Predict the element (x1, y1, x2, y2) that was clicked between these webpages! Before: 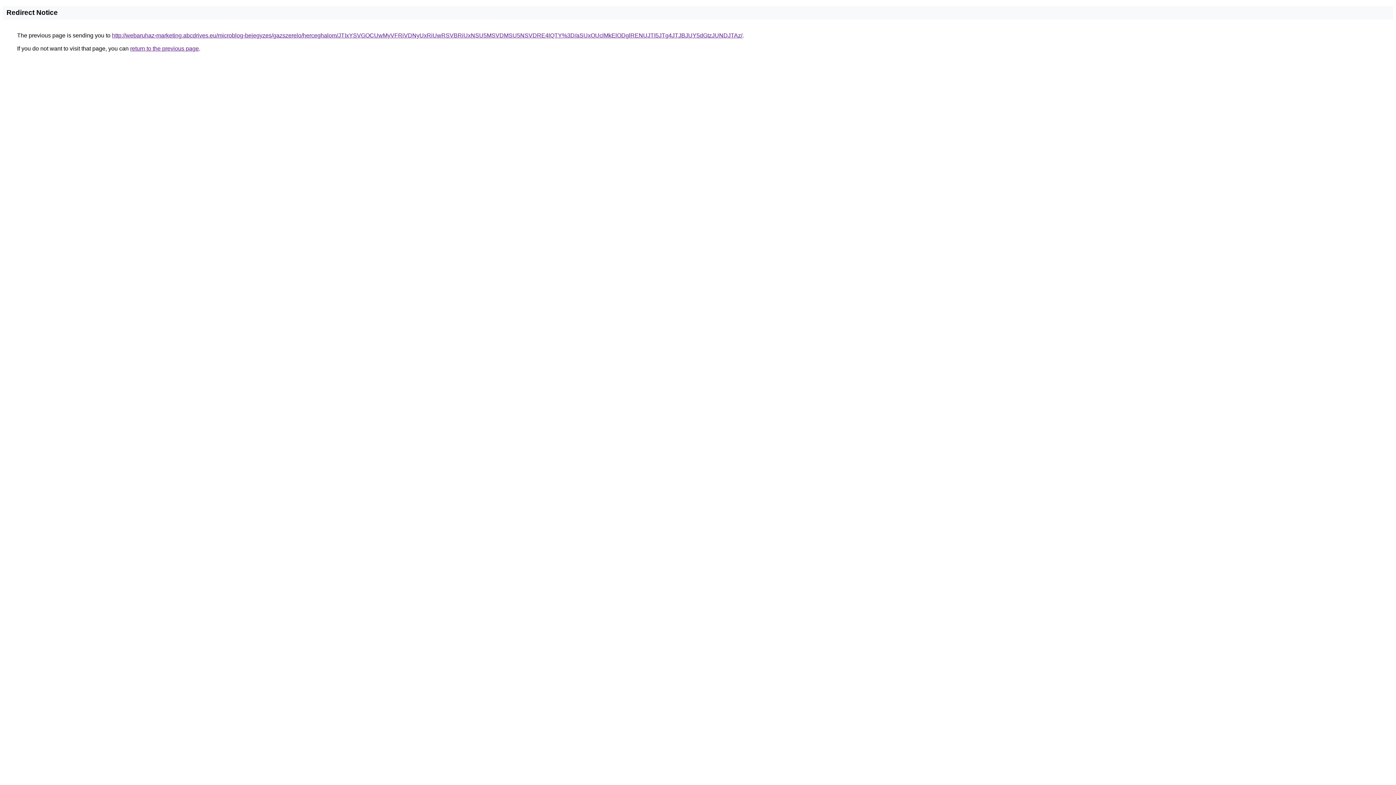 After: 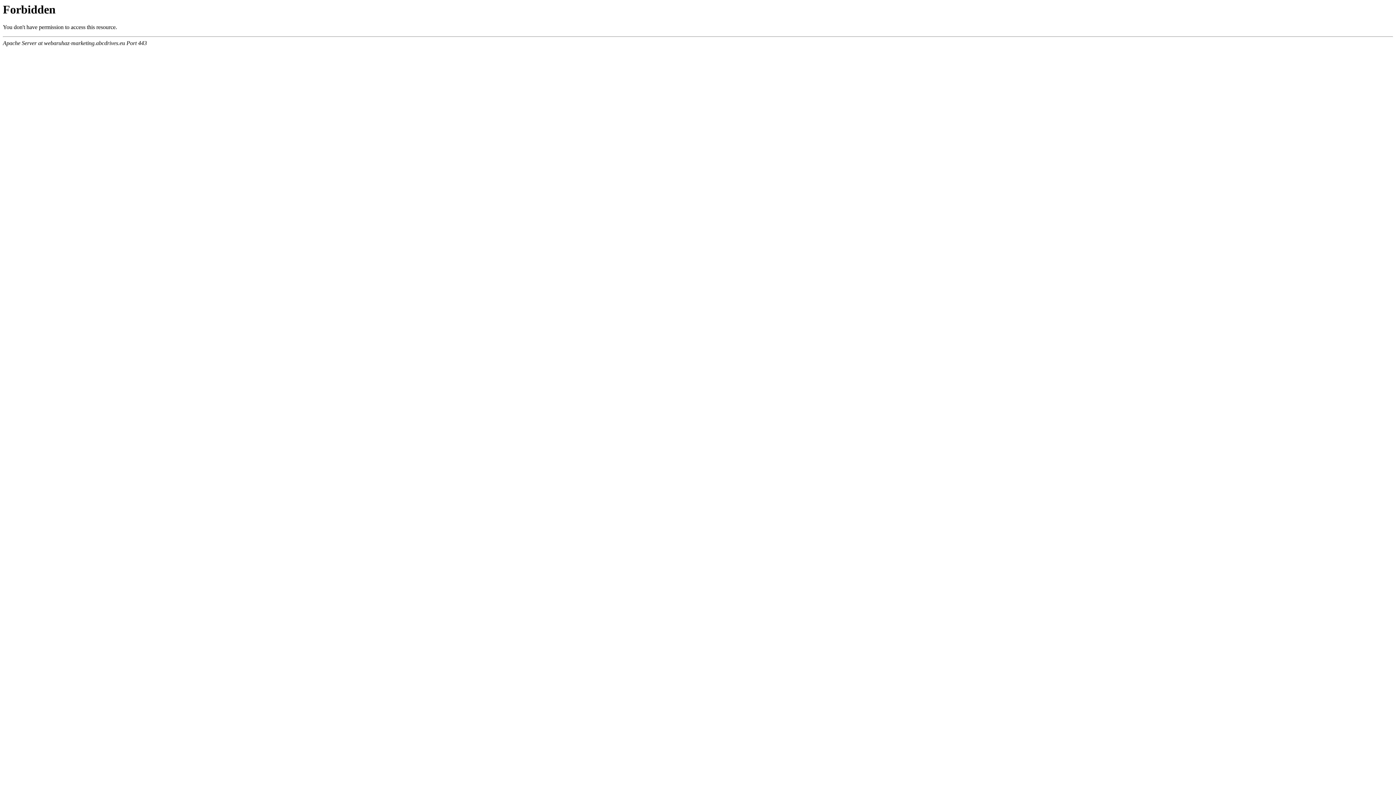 Action: label: http://webaruhaz-marketing.abcdrives.eu/microblog-bejegyzes/gazszerelo/herceghalom/JTIxYSVGOCUwMyVFRiVDNyUxRiUwRSVBRiUxNSU5MSVDMSU5NSVDRE4lQTY%3D/aSUxOUclMkElODglRENUJTI5JTg4JTJBJUY5dGtzJUNDJTAz/ bbox: (112, 32, 742, 38)